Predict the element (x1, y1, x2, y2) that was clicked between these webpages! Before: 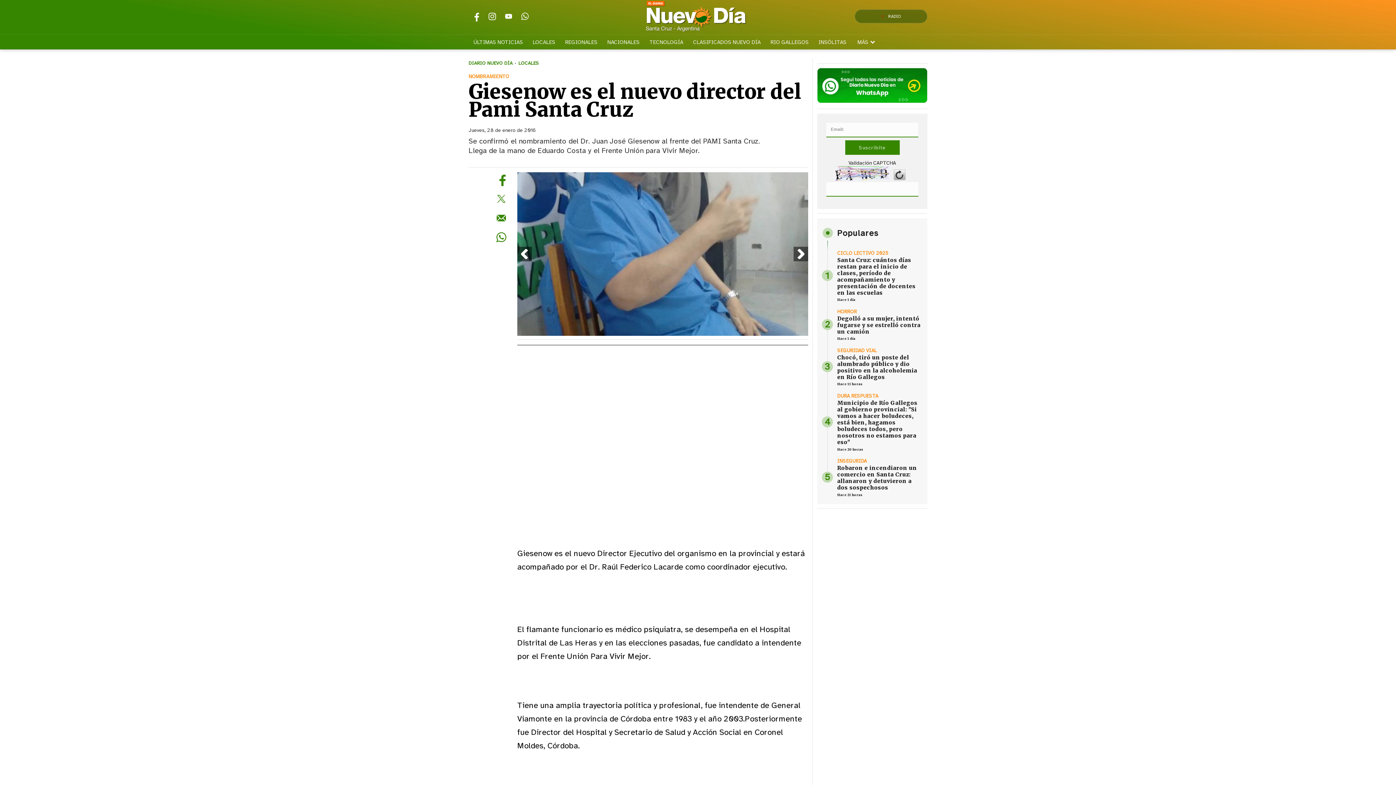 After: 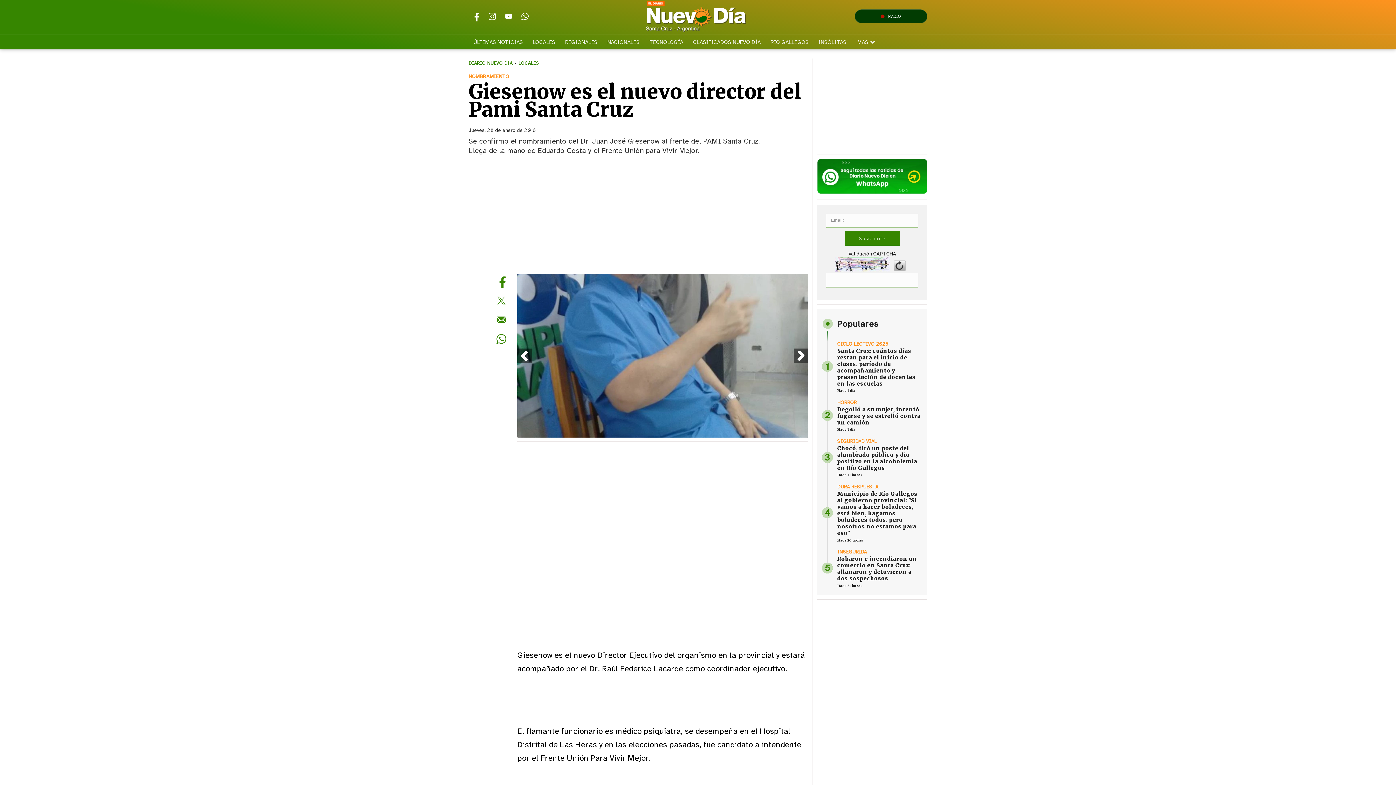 Action: label: RADIO bbox: (854, 9, 927, 23)